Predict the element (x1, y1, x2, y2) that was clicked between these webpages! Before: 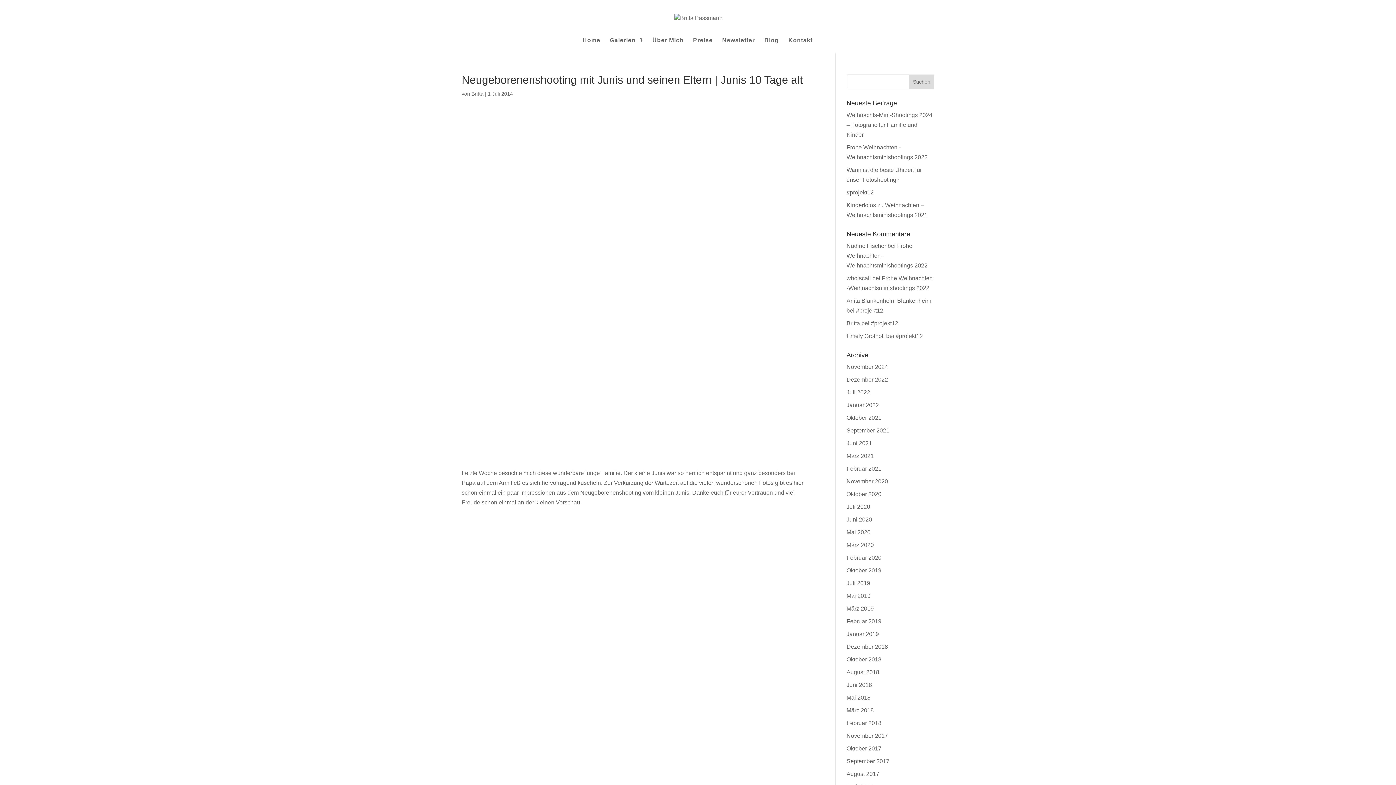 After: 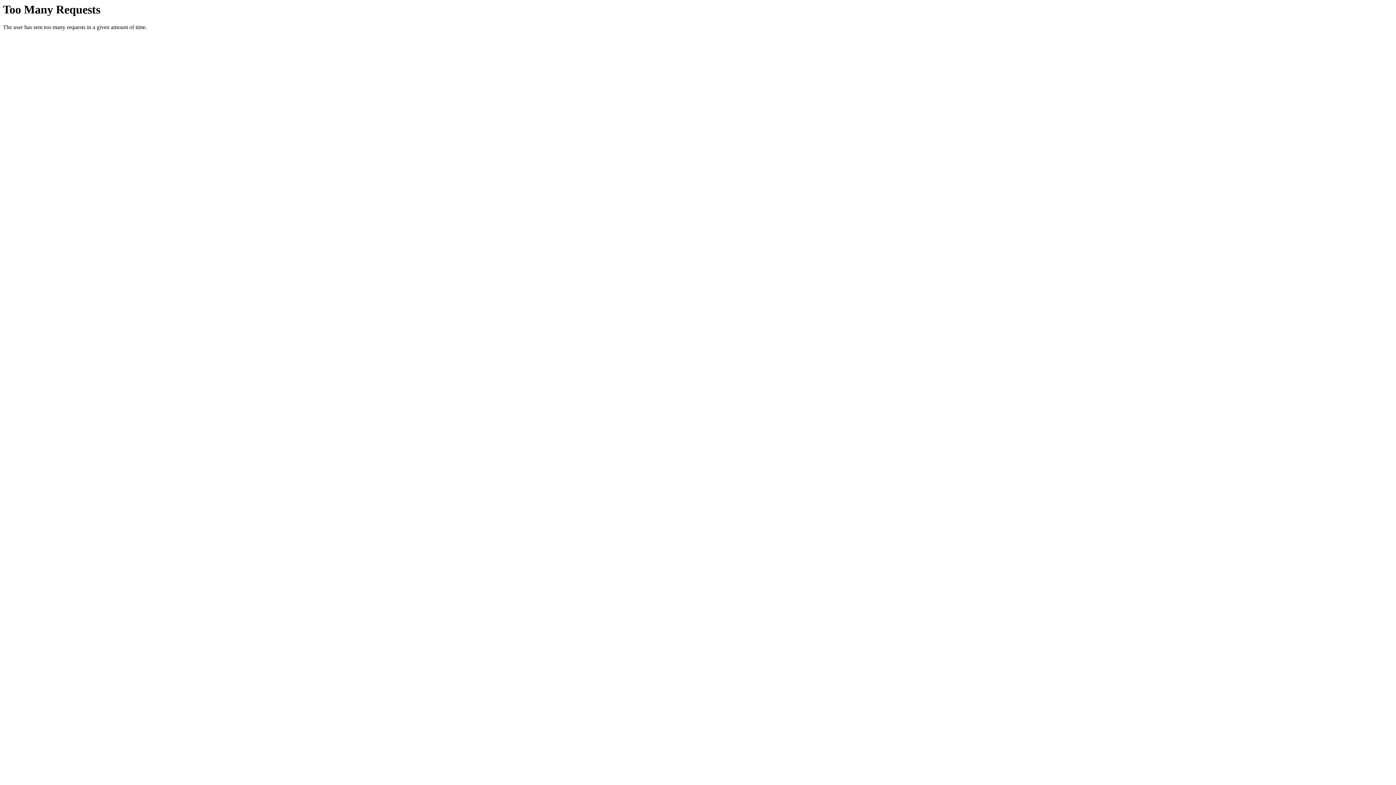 Action: label: Home bbox: (582, 37, 600, 49)